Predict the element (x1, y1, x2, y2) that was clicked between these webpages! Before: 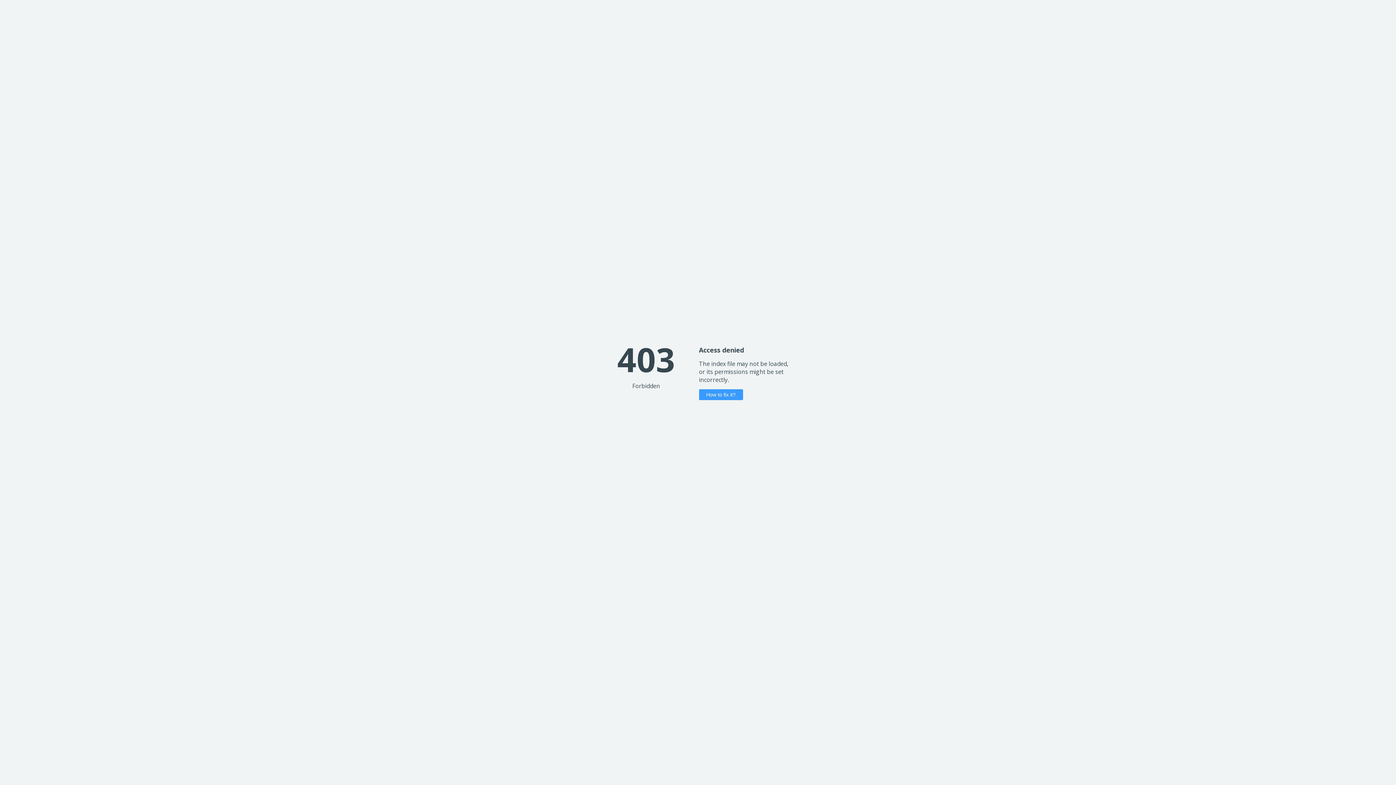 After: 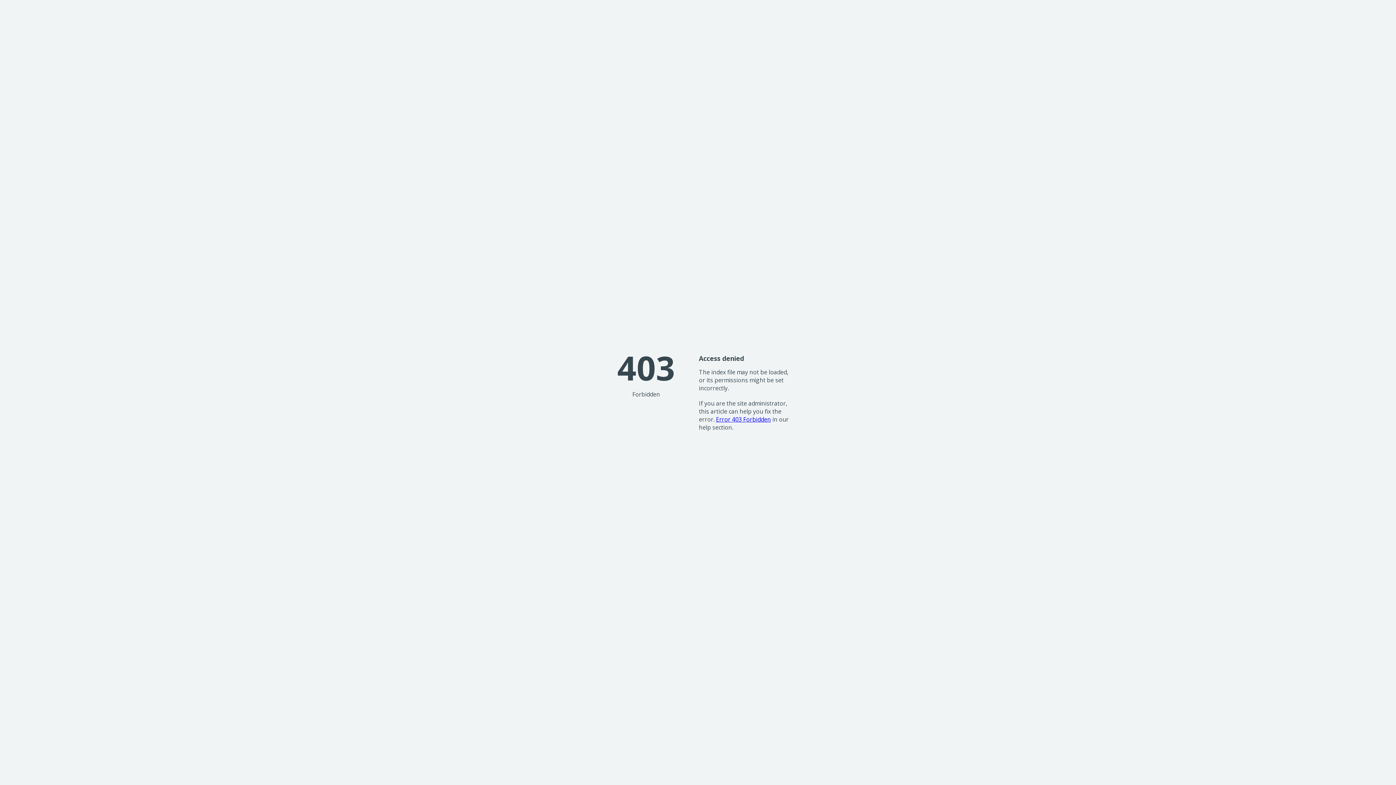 Action: label: How to fix it? bbox: (699, 389, 743, 400)